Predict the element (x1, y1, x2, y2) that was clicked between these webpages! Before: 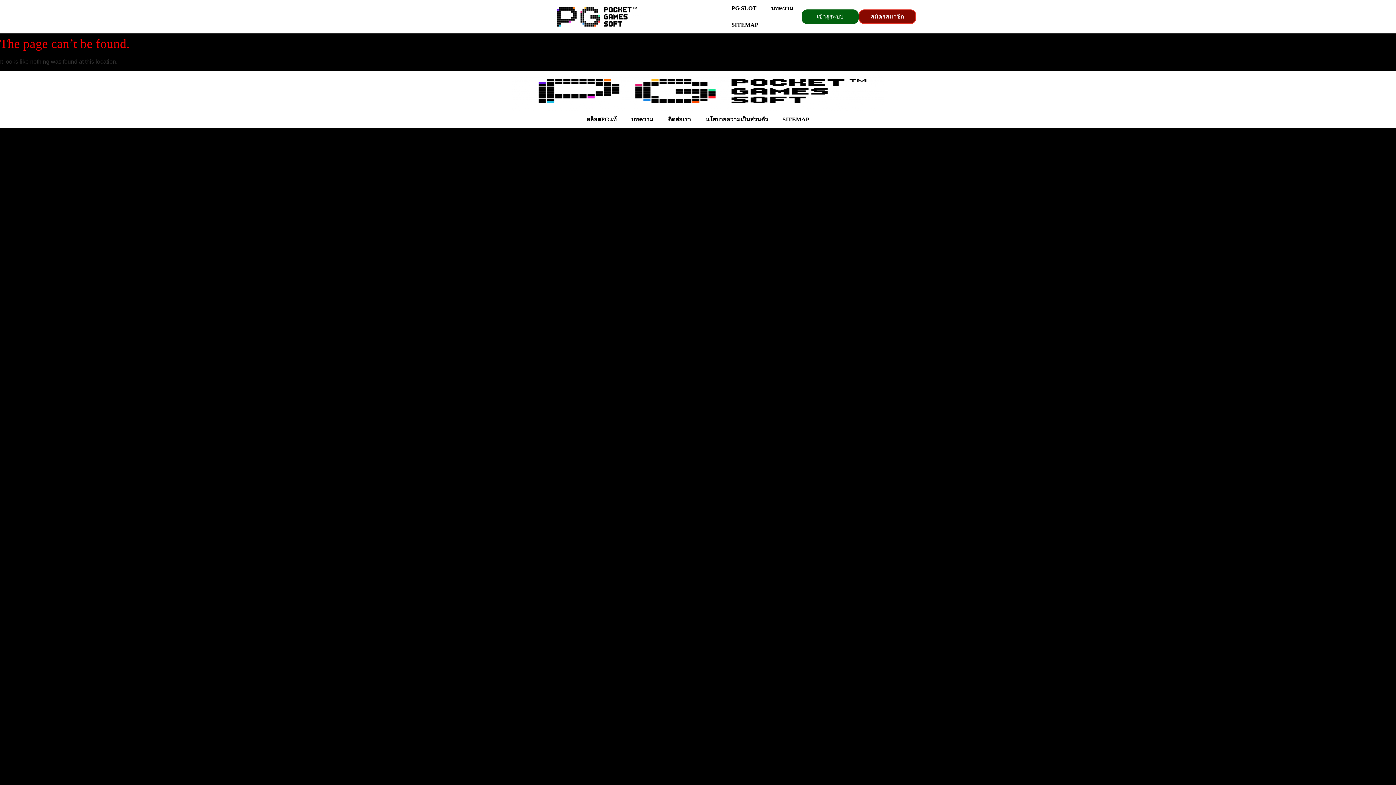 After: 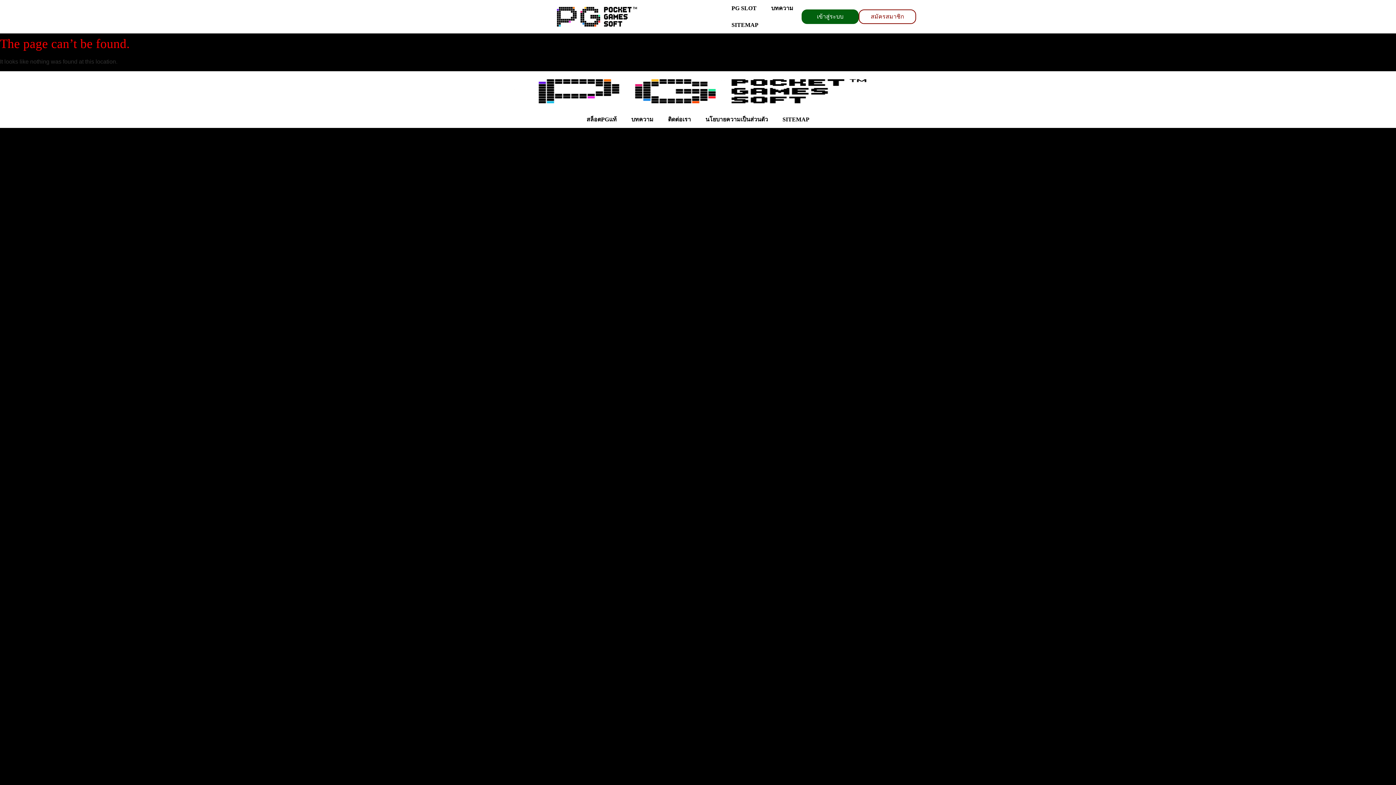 Action: bbox: (859, 9, 916, 24) label: สมัครสมาชิก